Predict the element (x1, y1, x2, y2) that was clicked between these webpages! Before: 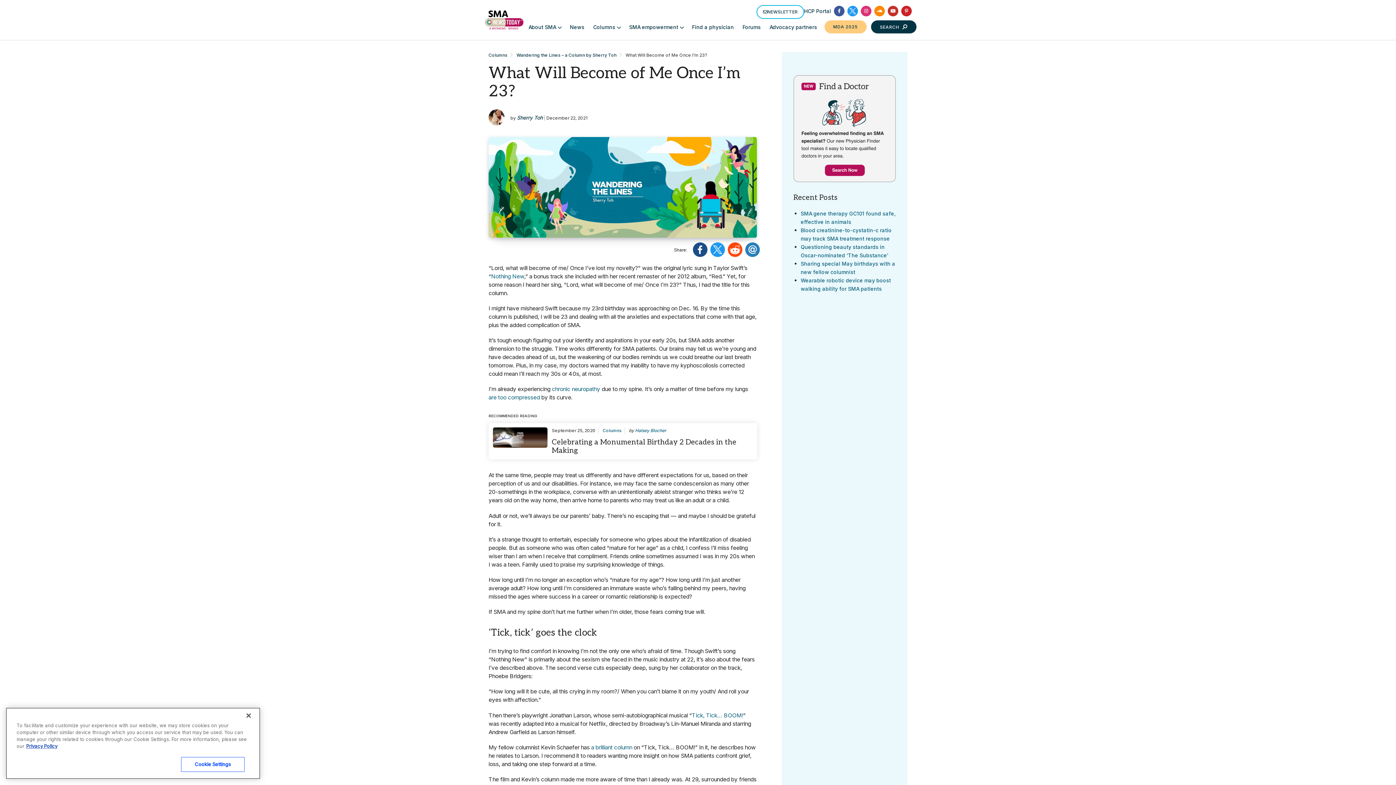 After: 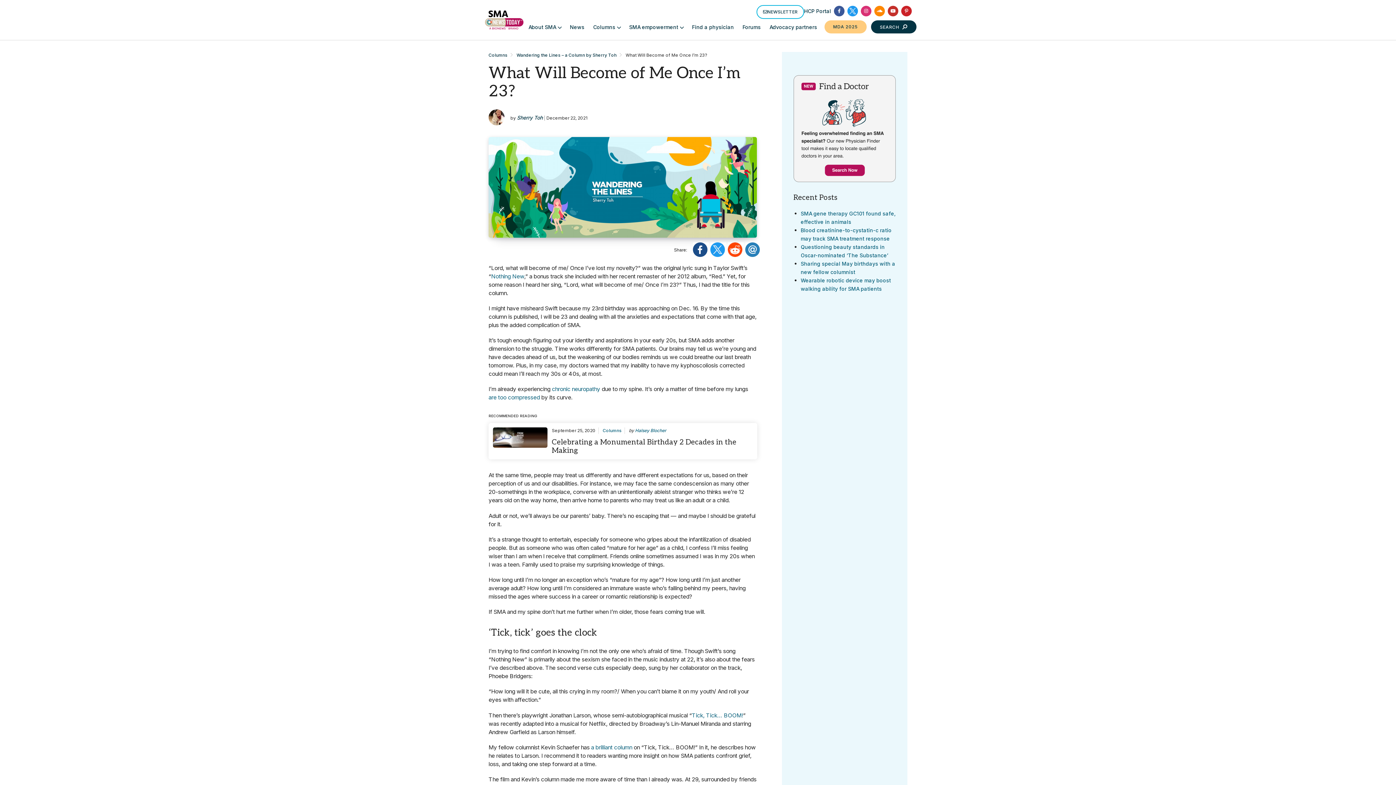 Action: label: Close bbox: (240, 716, 256, 732)